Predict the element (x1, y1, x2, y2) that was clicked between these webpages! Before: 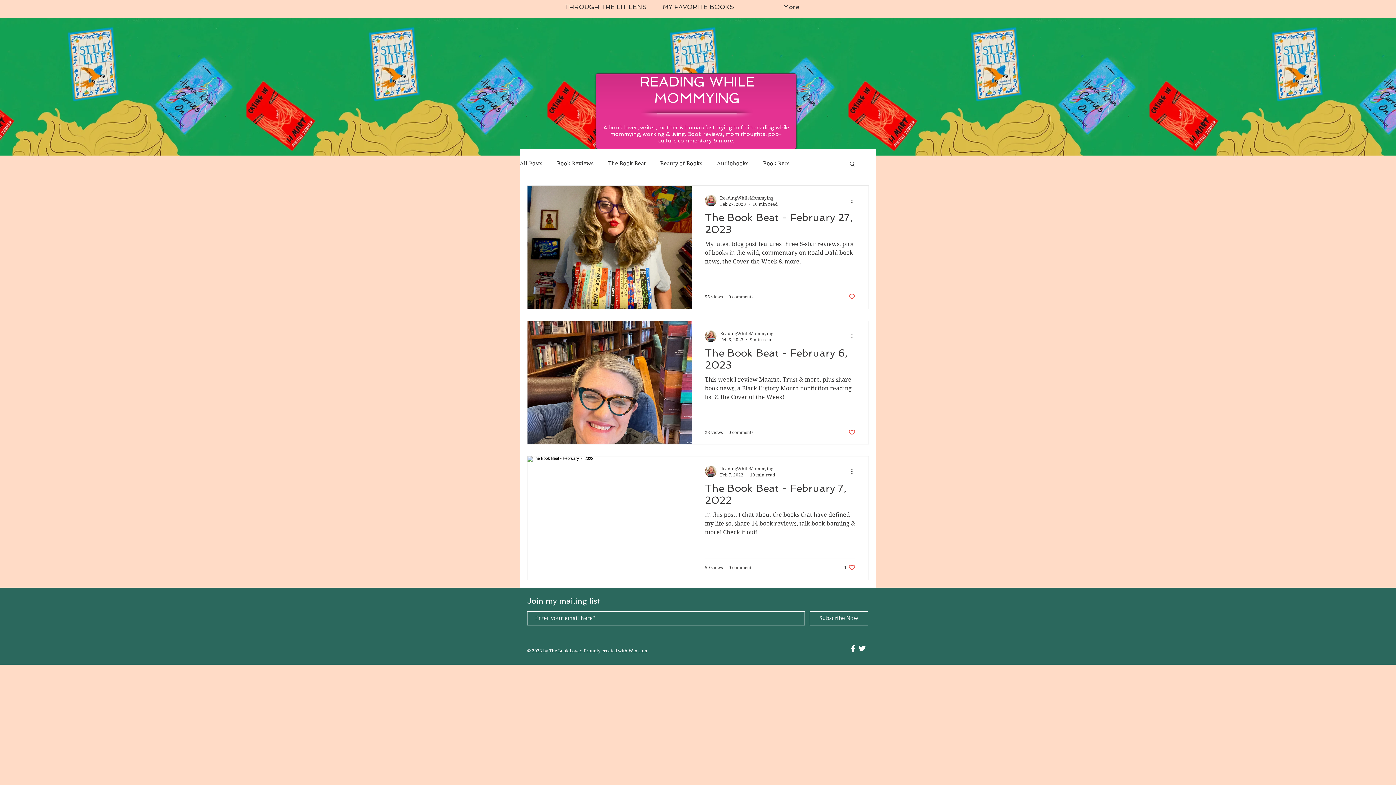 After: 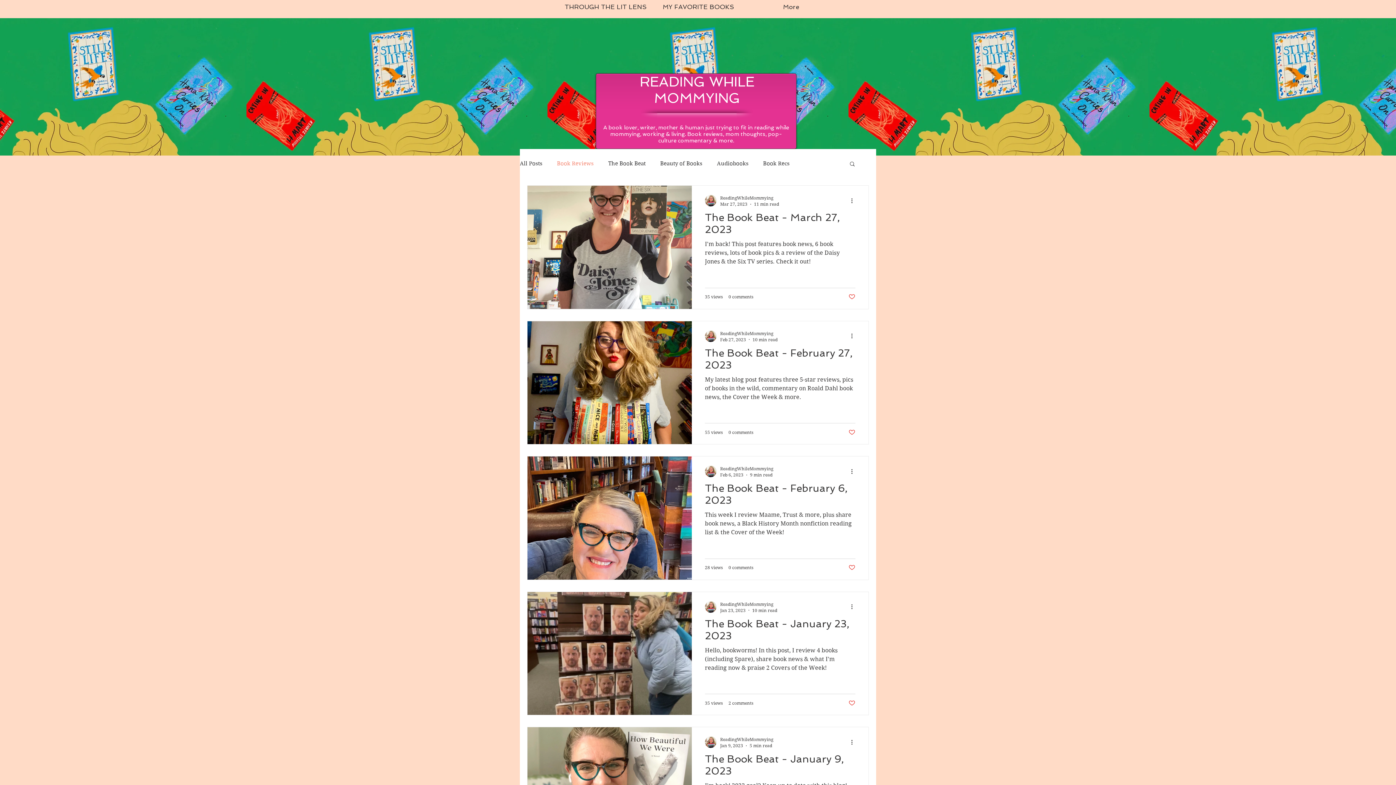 Action: label: Book Reviews bbox: (557, 160, 593, 166)